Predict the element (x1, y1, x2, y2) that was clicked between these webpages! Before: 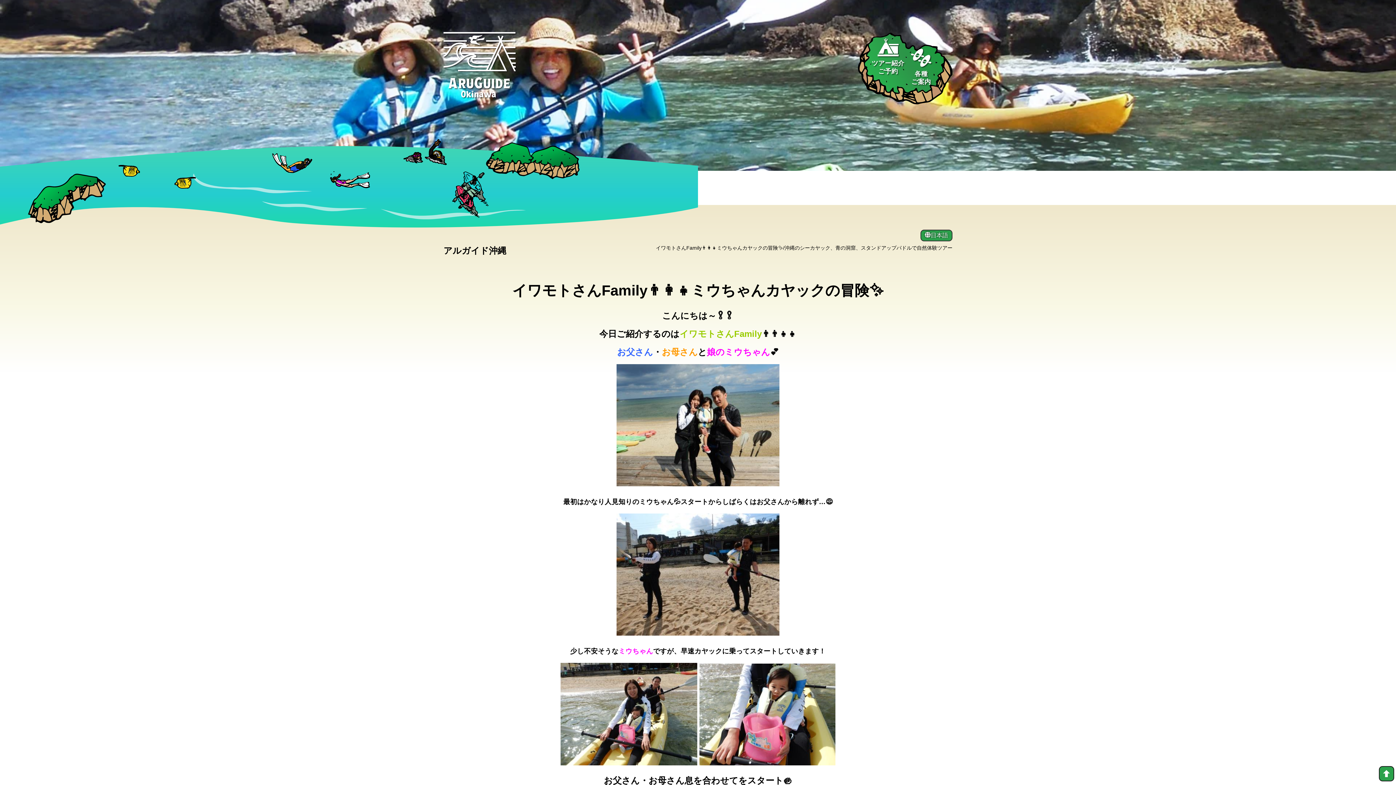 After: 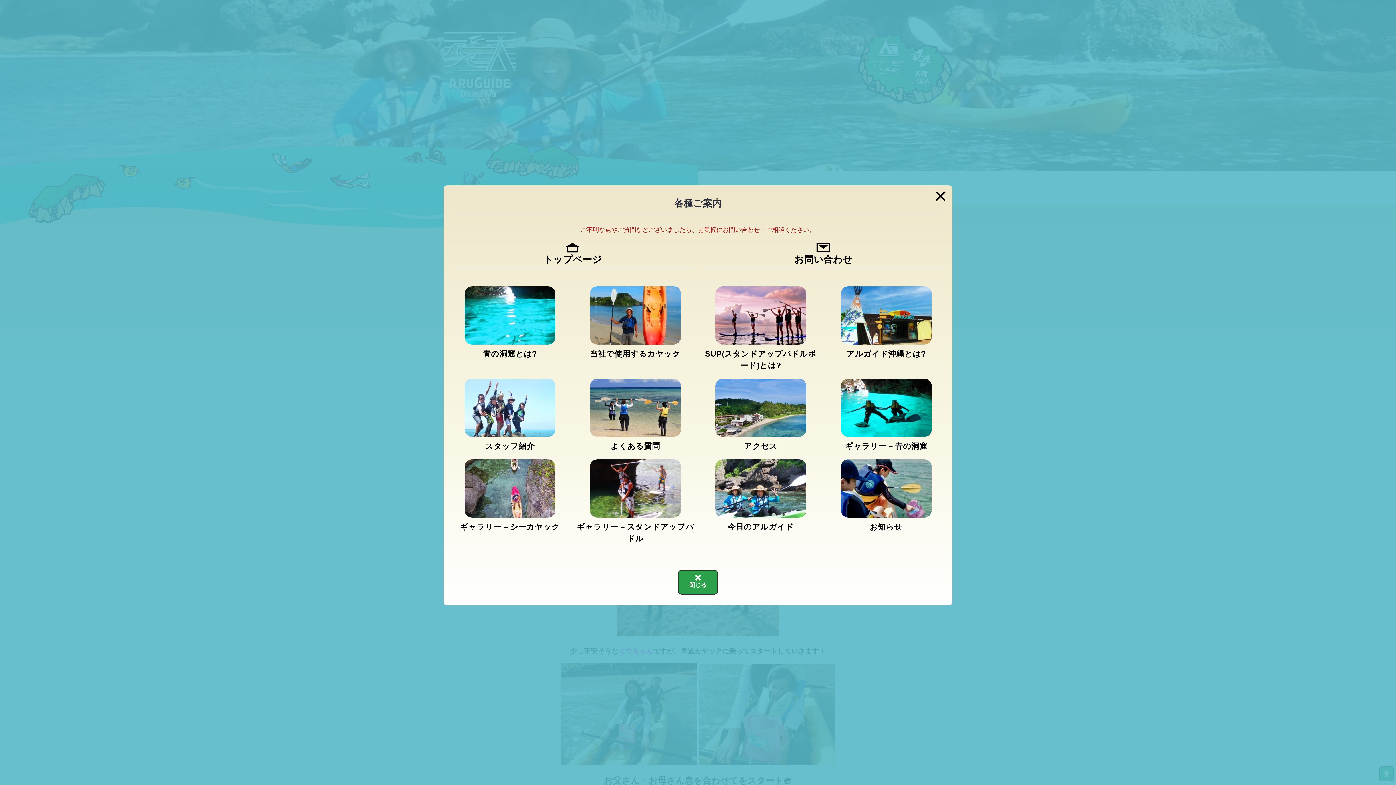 Action: bbox: (911, 48, 931, 85) label: 各種
ご案内